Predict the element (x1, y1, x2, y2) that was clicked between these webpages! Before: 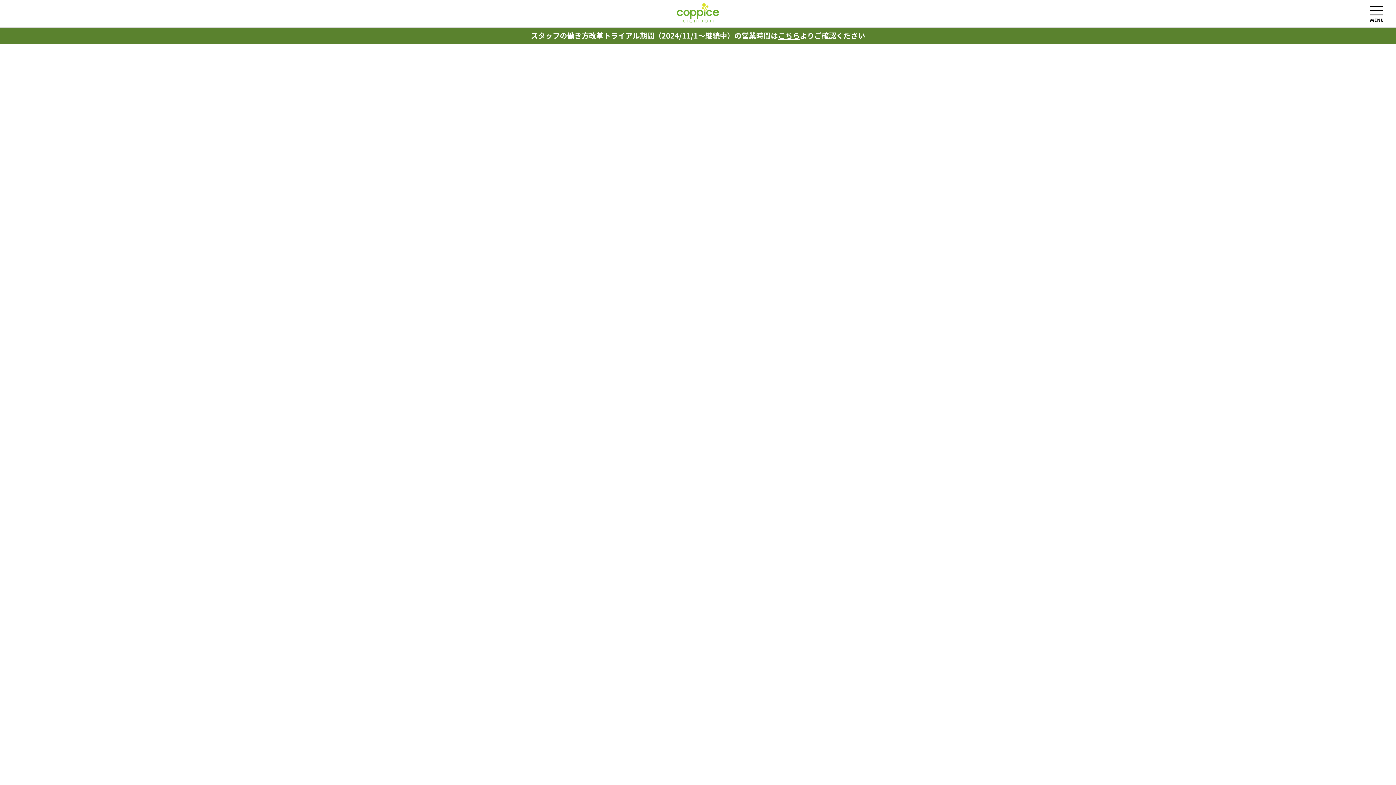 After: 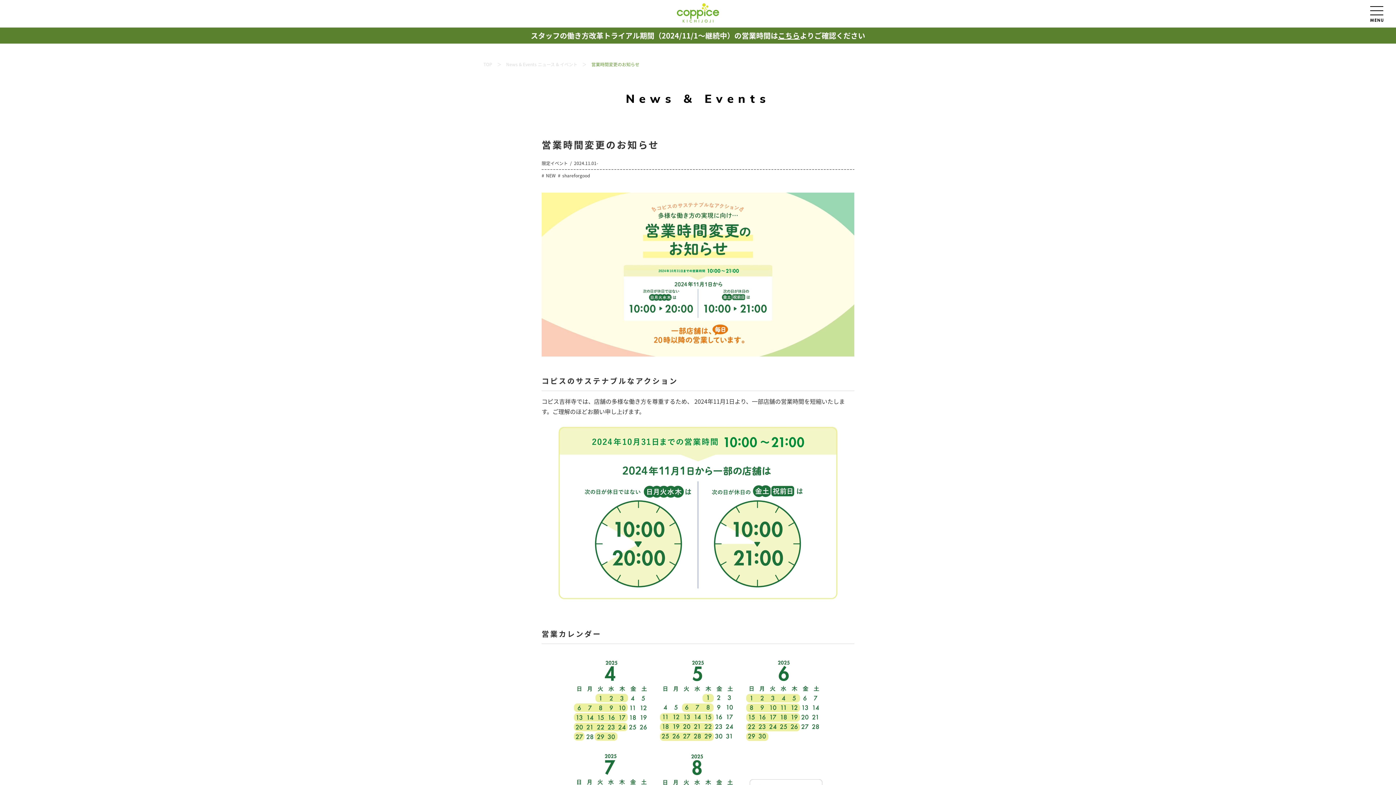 Action: bbox: (0, 27, 1396, 43) label: スタッフの働き方改革トライアル期間（2024/11/1〜継続中）の営業時間はこちらよりご確認ください